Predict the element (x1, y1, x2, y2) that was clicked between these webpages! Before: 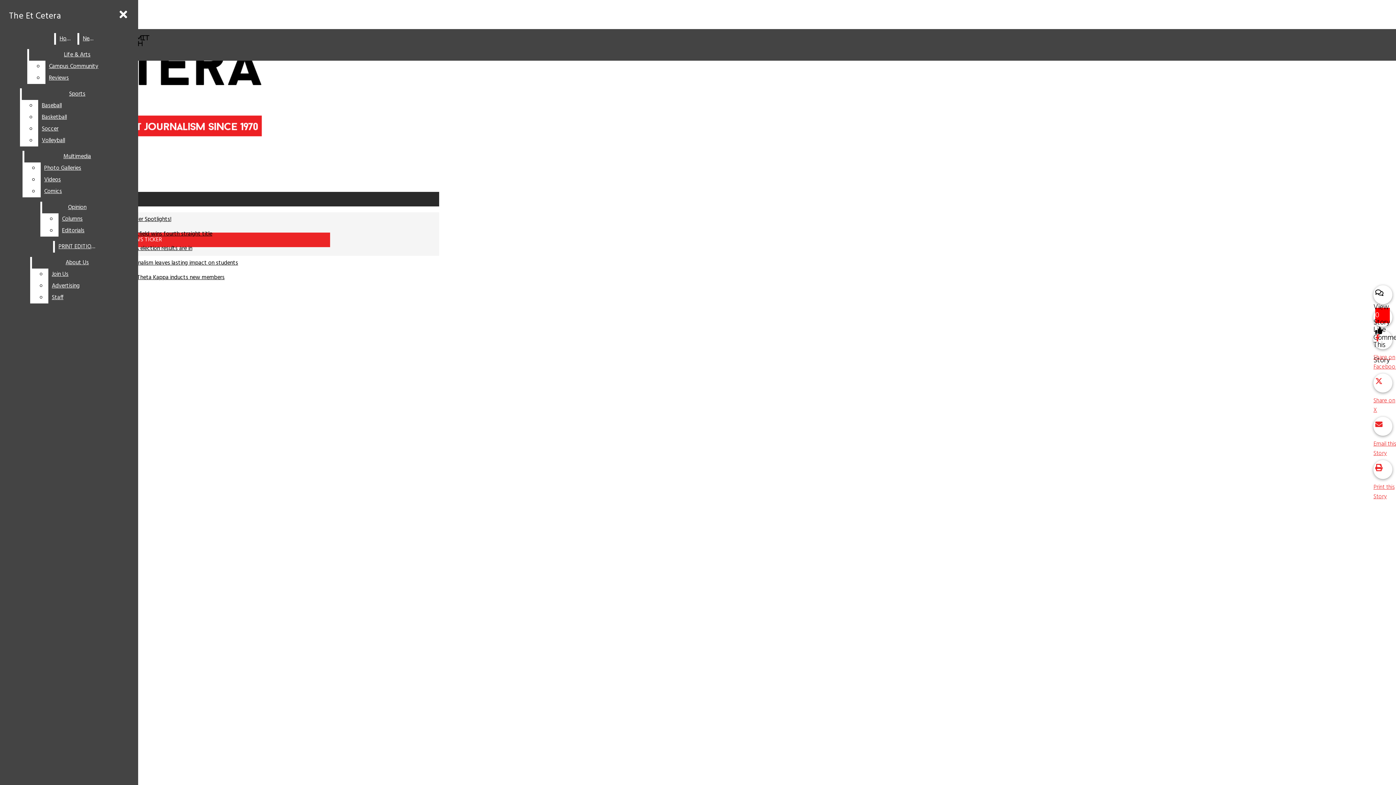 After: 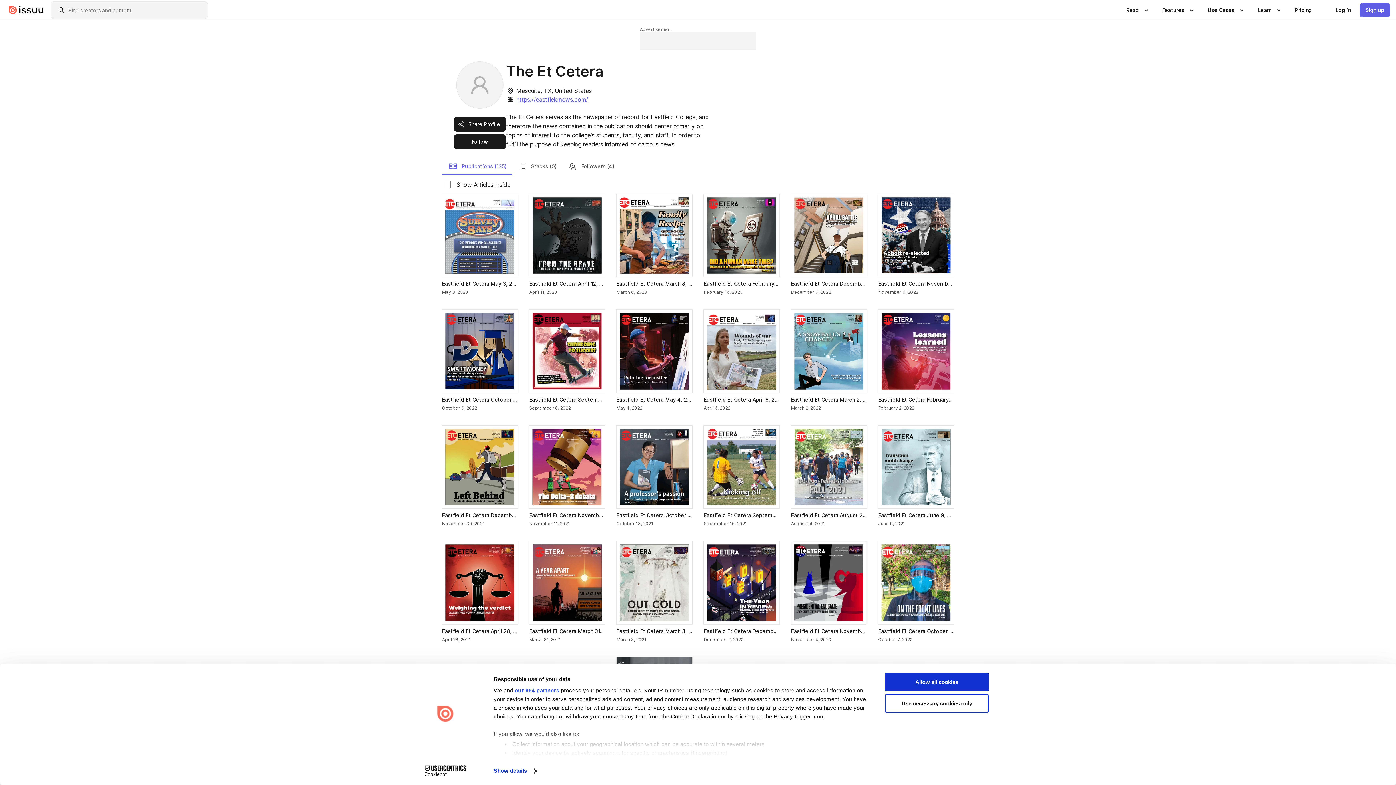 Action: bbox: (54, 241, 99, 252) label: PRINT EDITIONS